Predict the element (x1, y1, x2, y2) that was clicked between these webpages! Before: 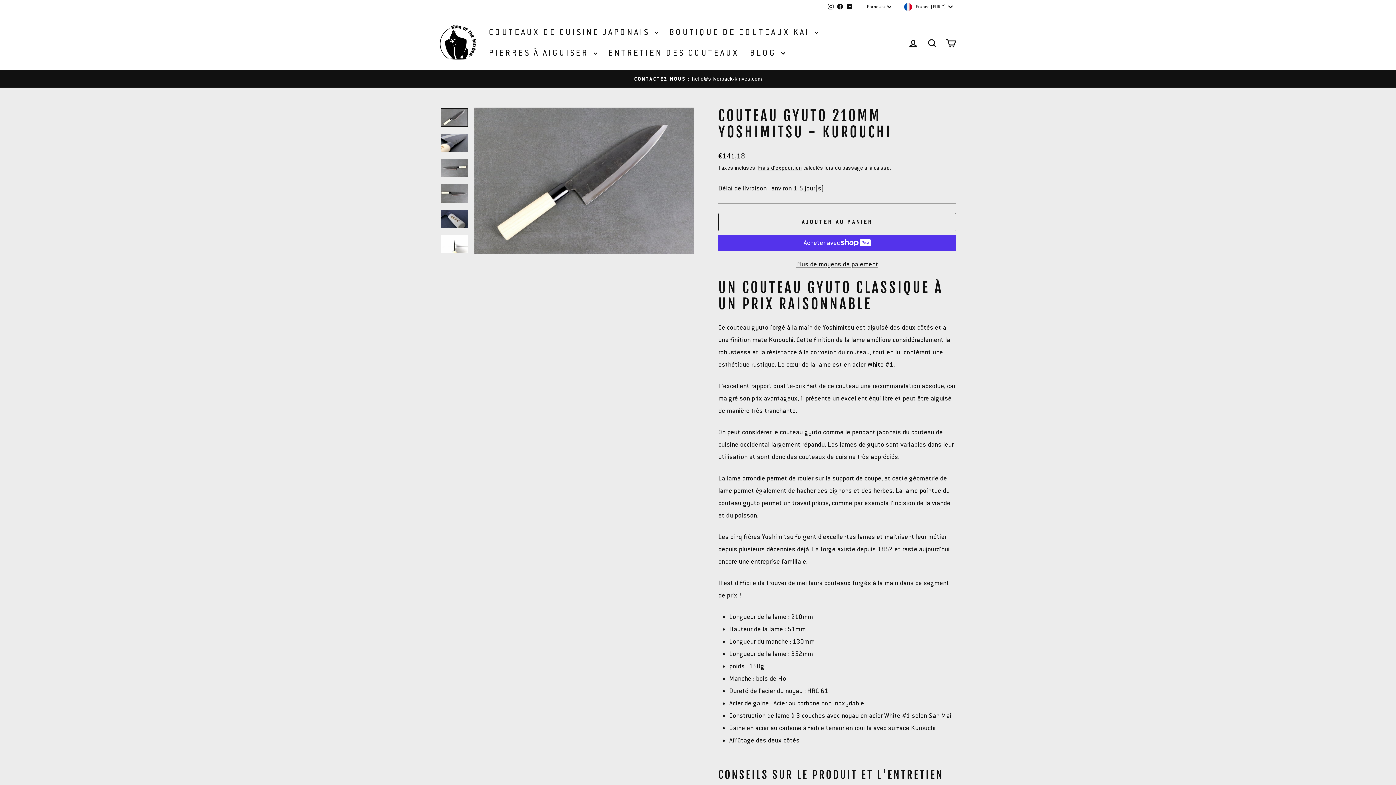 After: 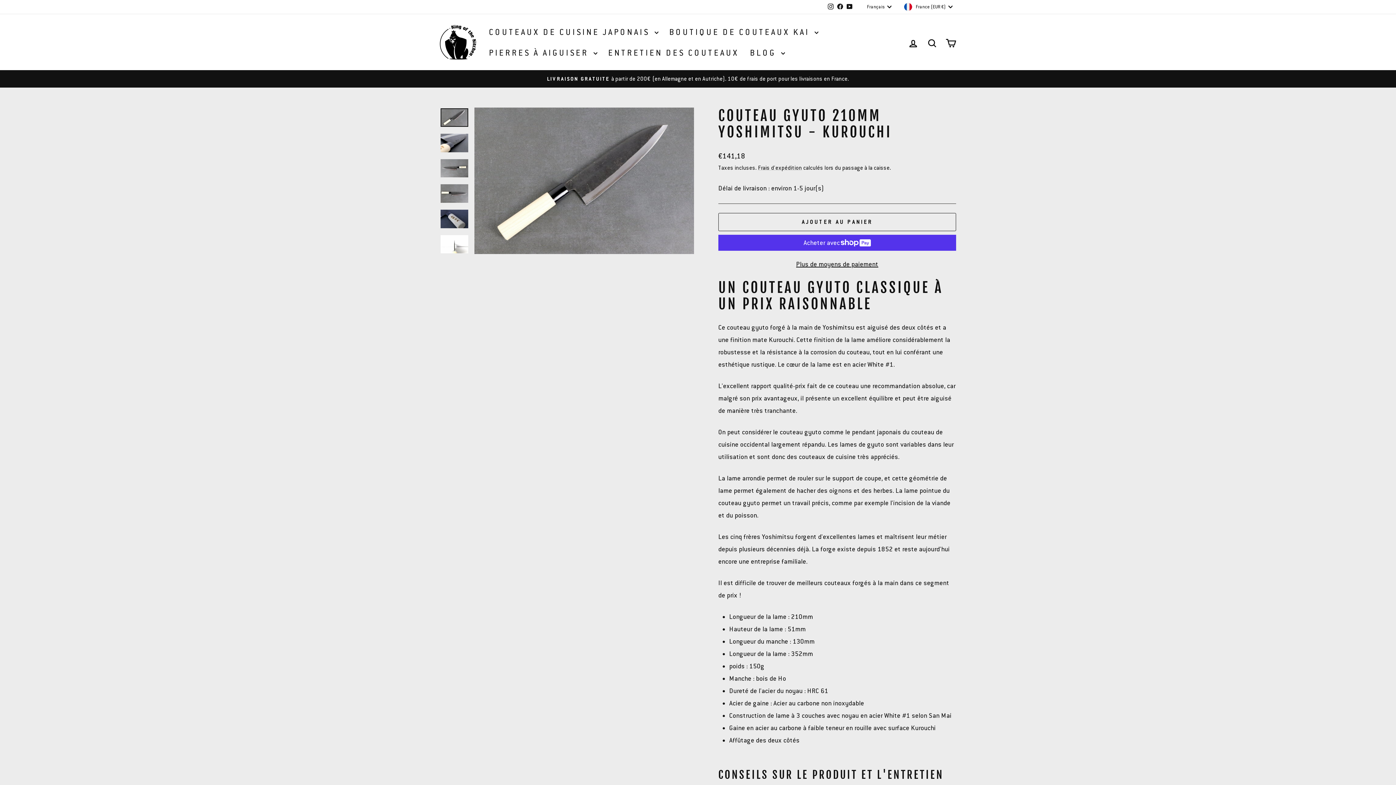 Action: label: Instagram bbox: (826, 0, 835, 13)